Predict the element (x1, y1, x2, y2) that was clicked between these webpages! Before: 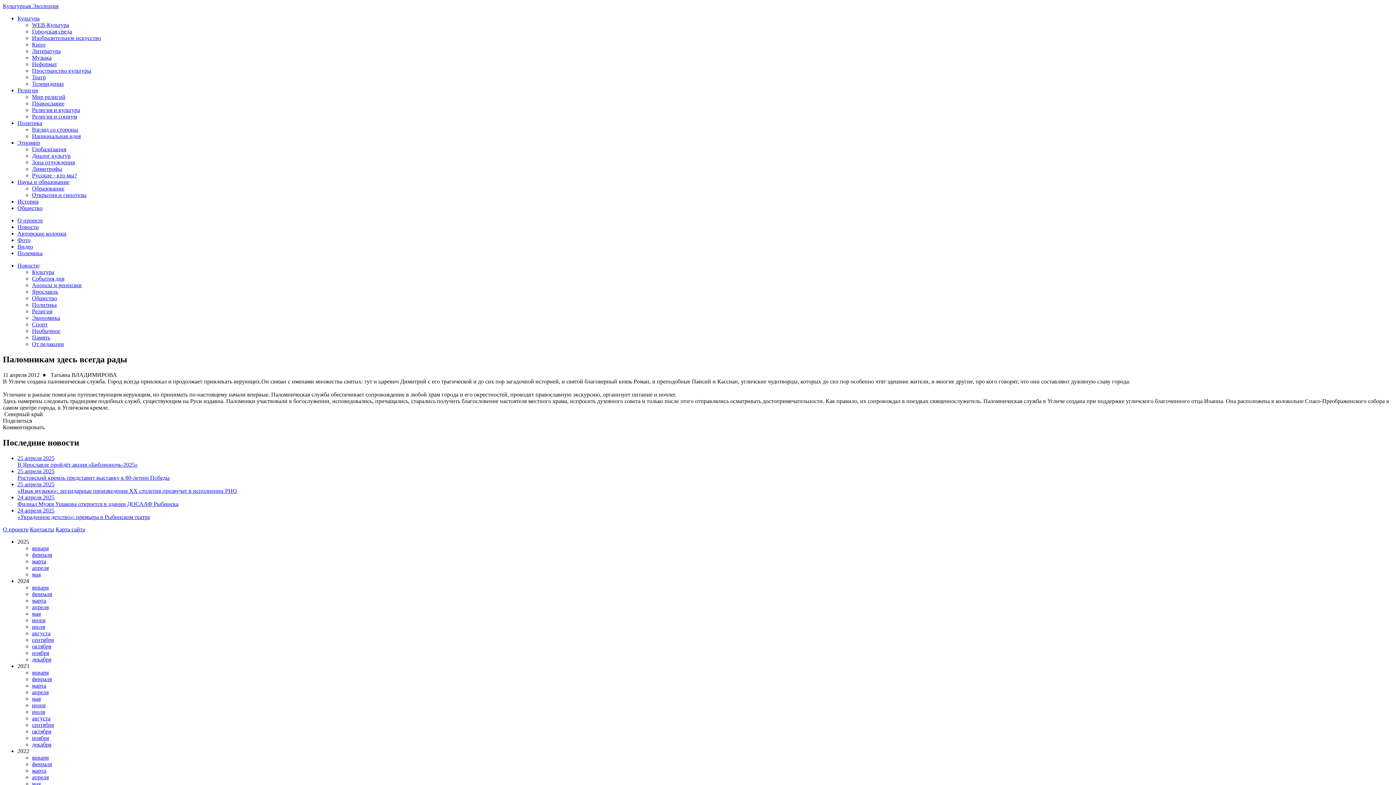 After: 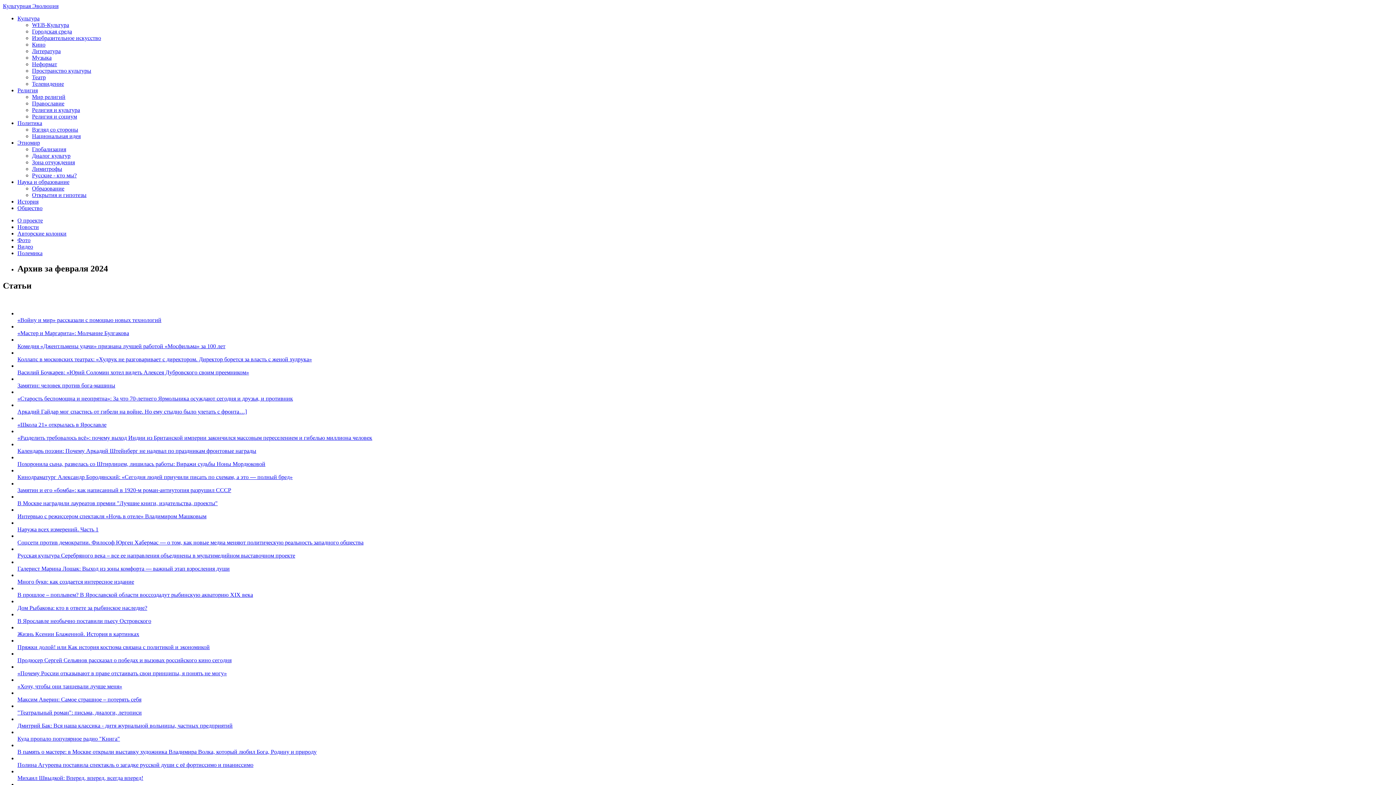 Action: label: февраля bbox: (32, 591, 52, 597)